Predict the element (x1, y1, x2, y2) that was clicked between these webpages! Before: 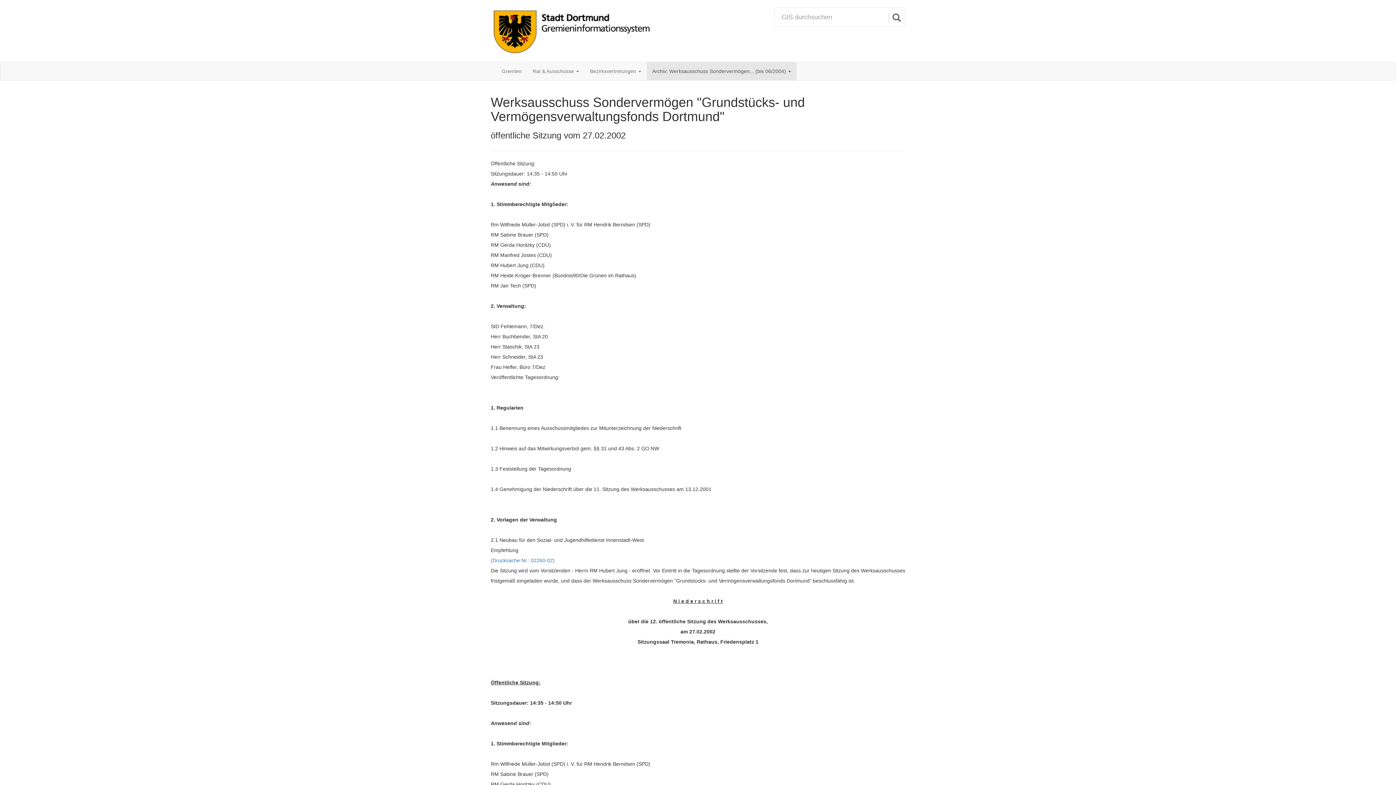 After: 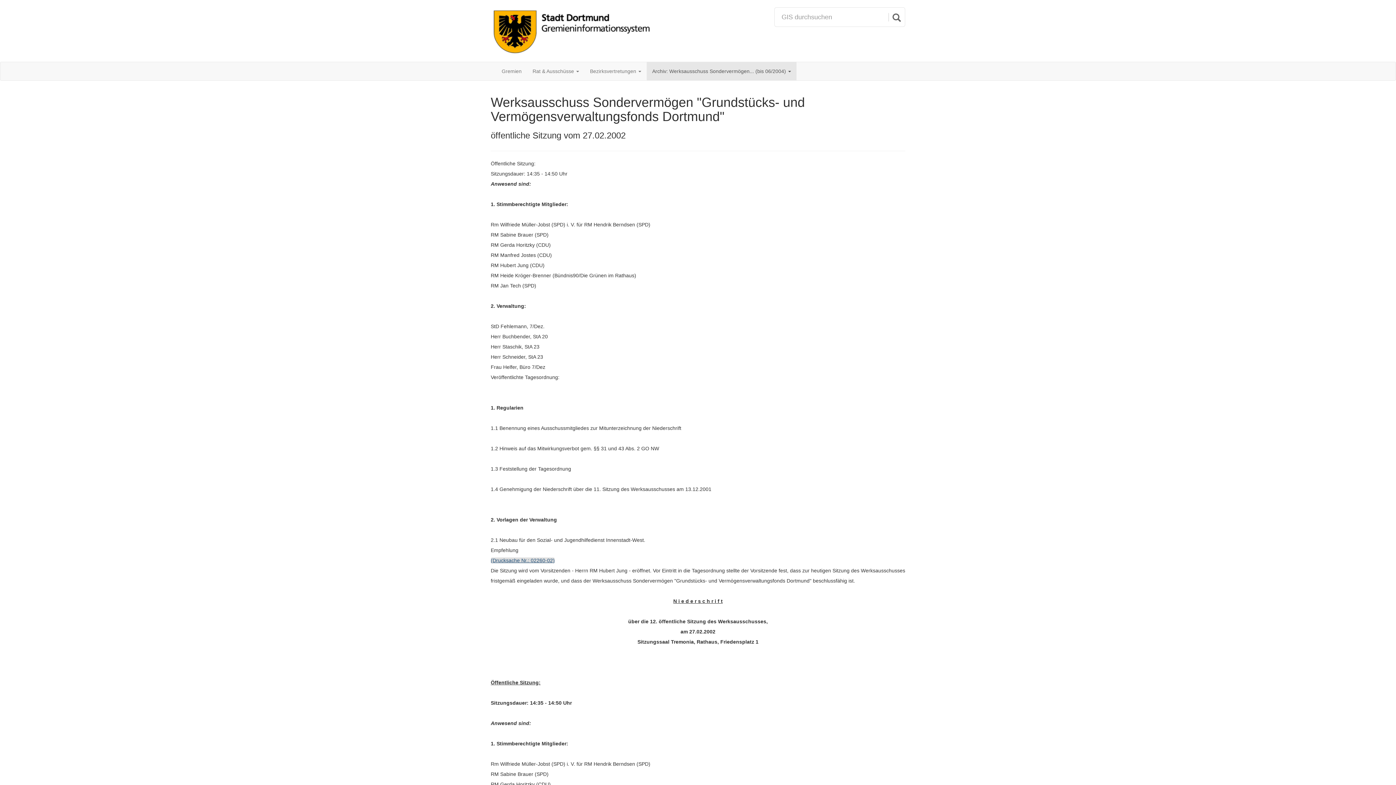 Action: label: (Drucksache Nr.: 02260-02) bbox: (490, 557, 554, 563)